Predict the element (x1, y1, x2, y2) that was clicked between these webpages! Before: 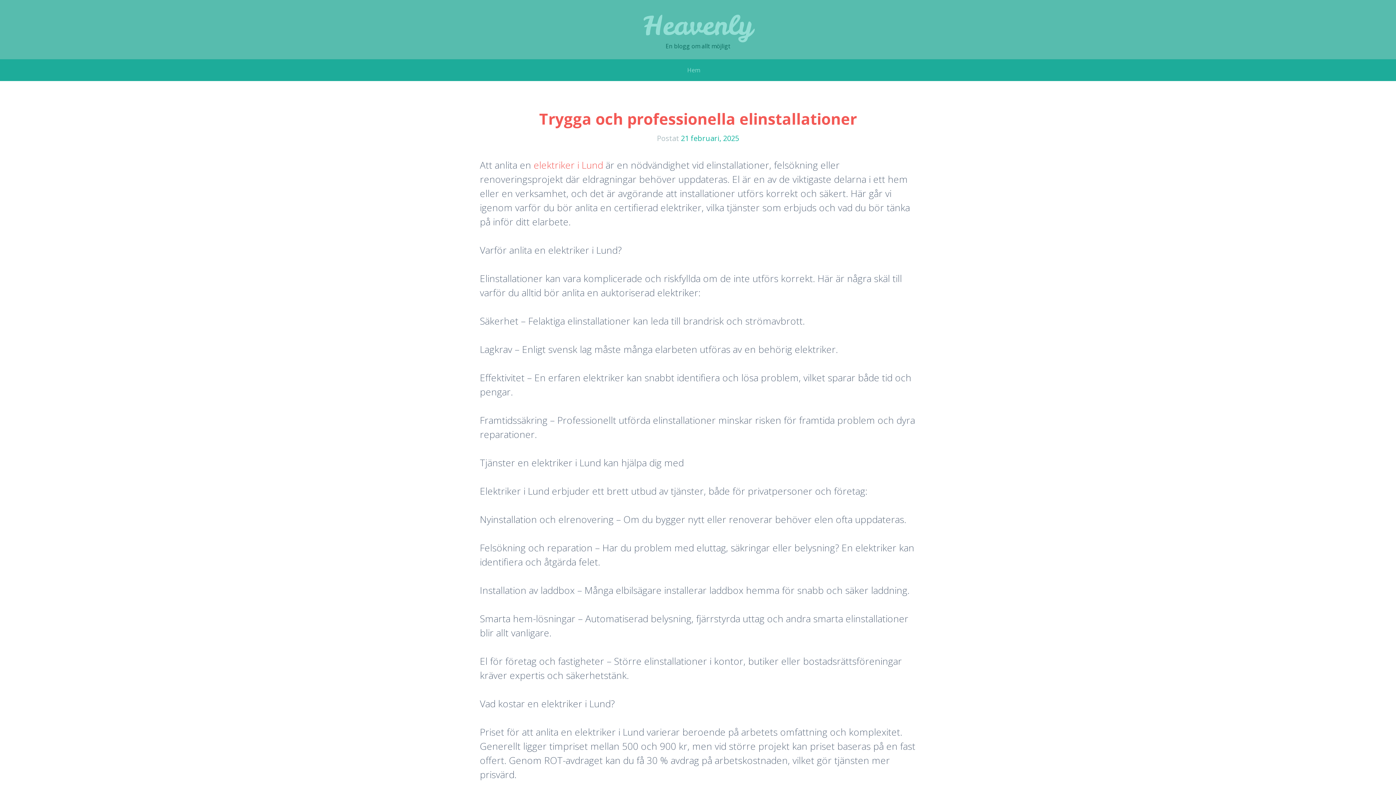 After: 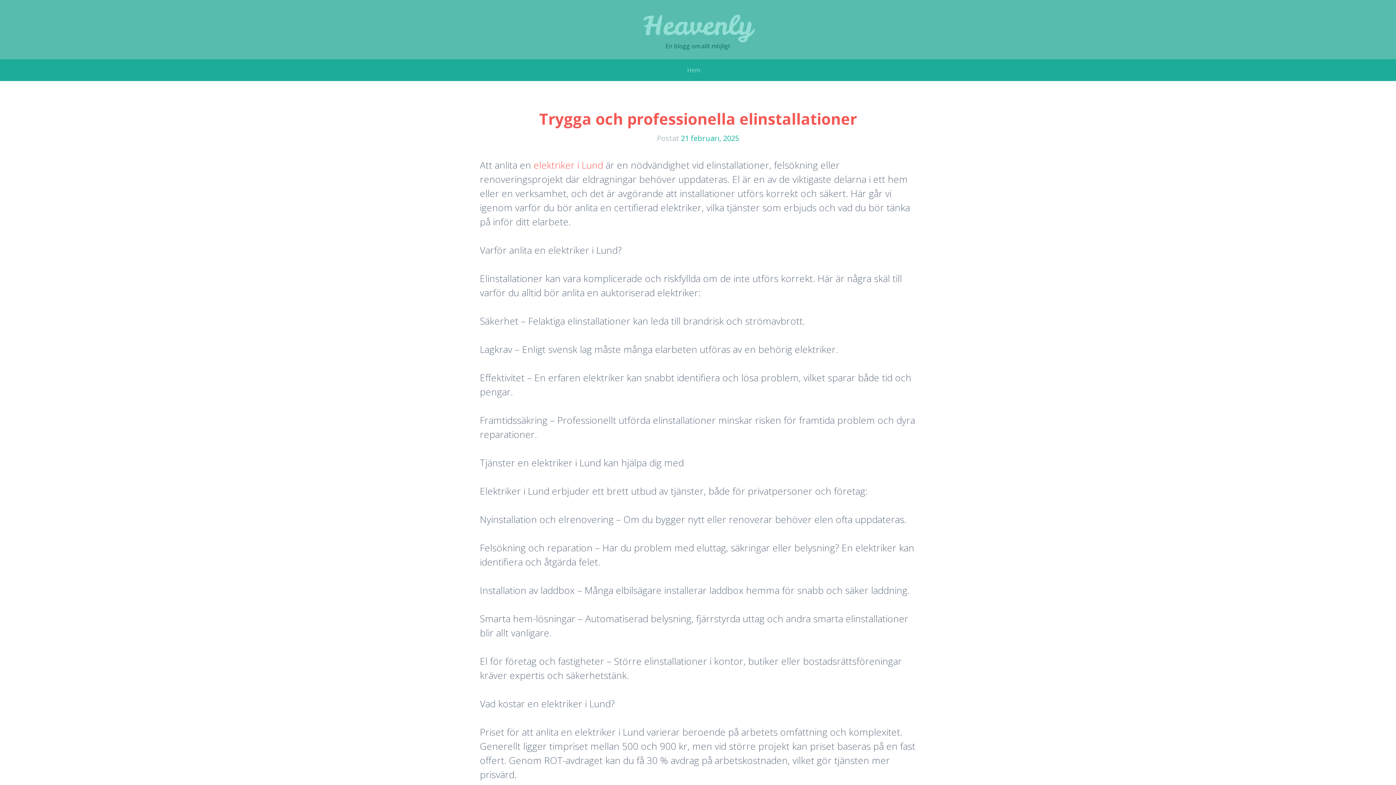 Action: label: Heavenly bbox: (643, 7, 752, 43)